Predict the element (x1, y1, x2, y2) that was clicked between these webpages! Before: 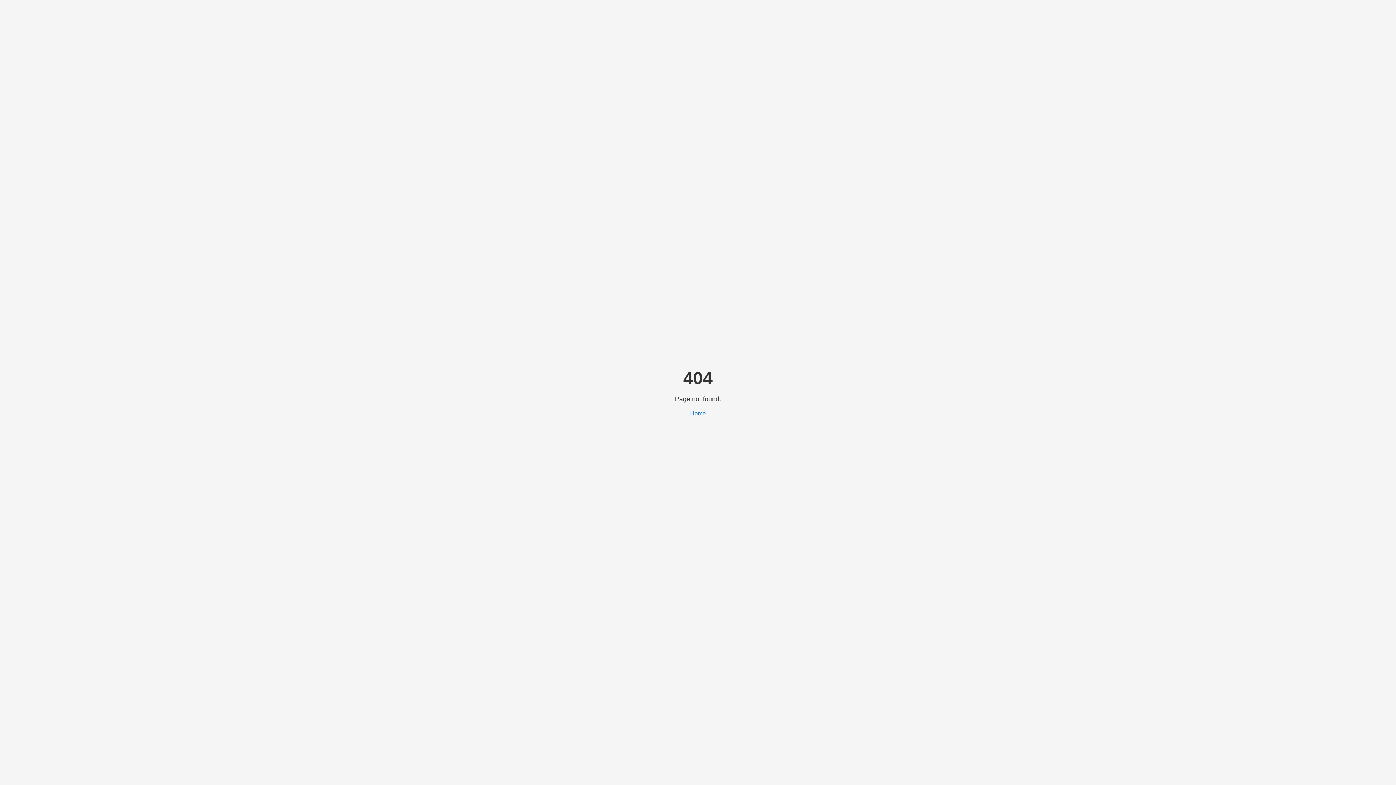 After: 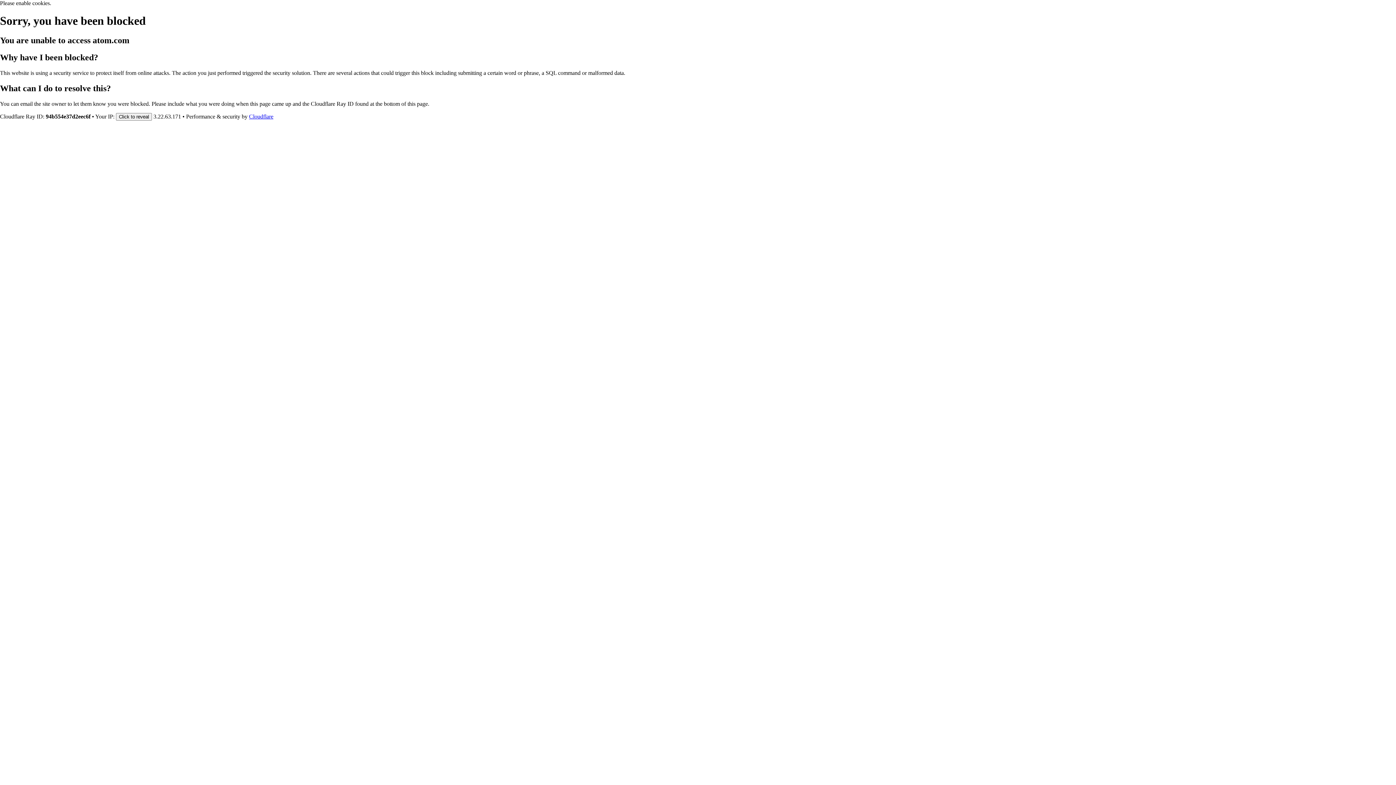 Action: label: Home bbox: (690, 410, 706, 416)